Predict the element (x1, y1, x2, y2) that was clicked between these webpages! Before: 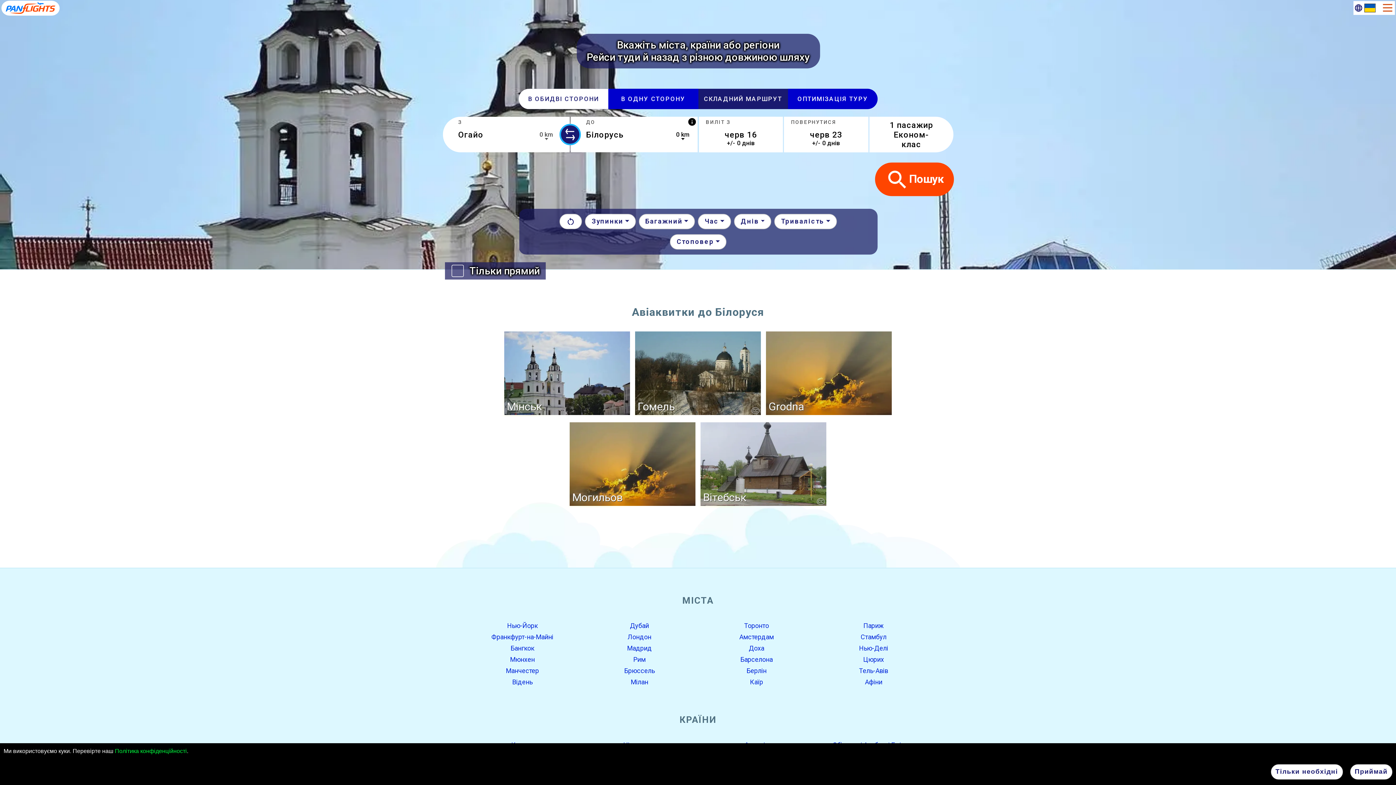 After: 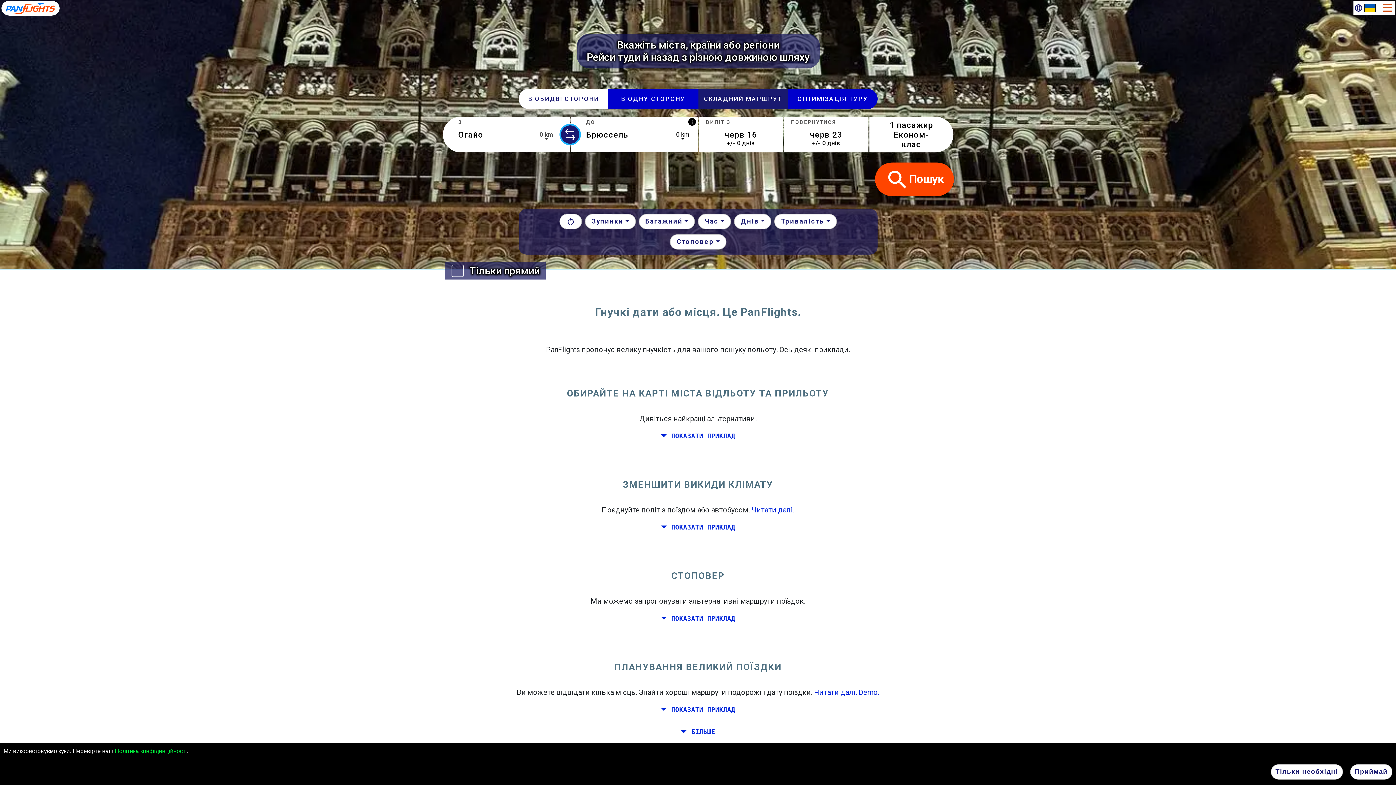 Action: bbox: (624, 667, 654, 674) label: Брюссель